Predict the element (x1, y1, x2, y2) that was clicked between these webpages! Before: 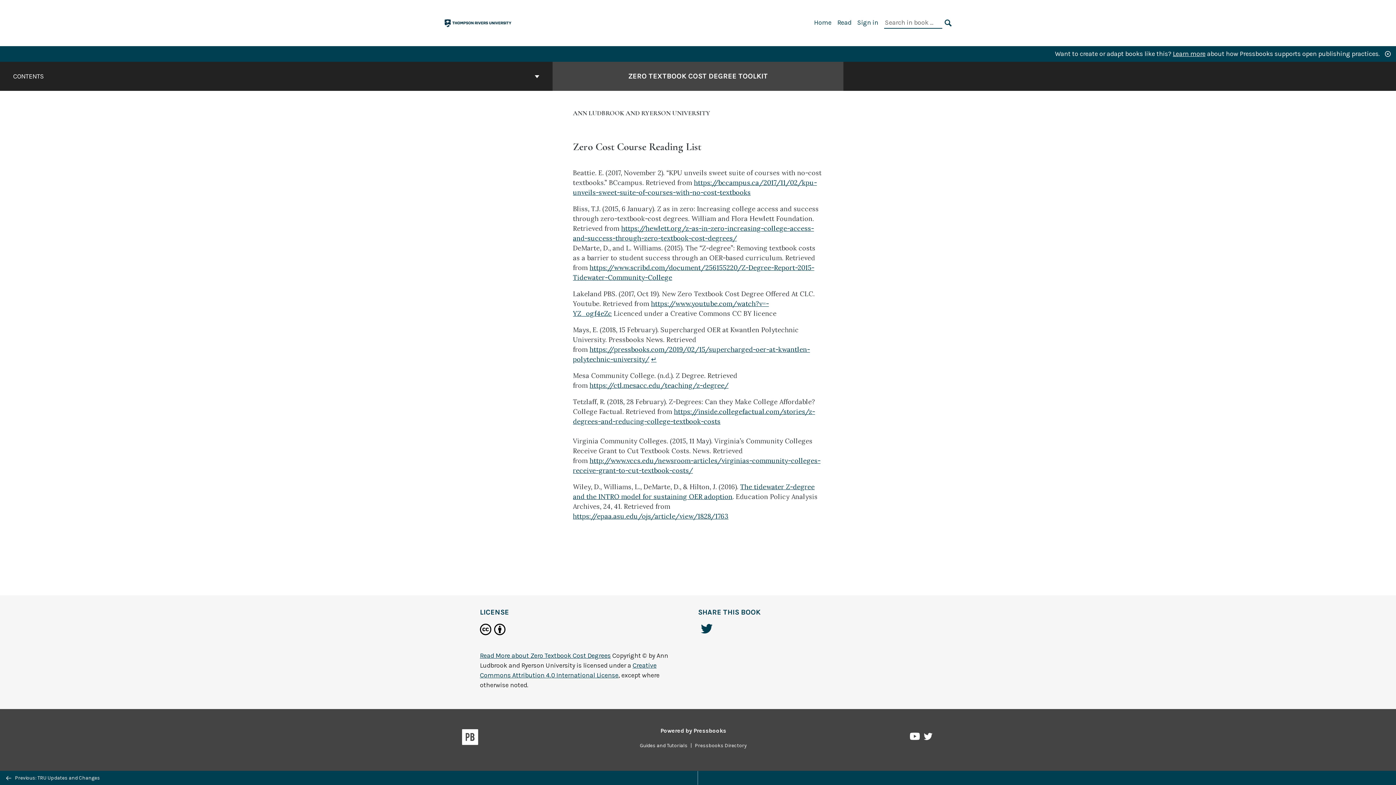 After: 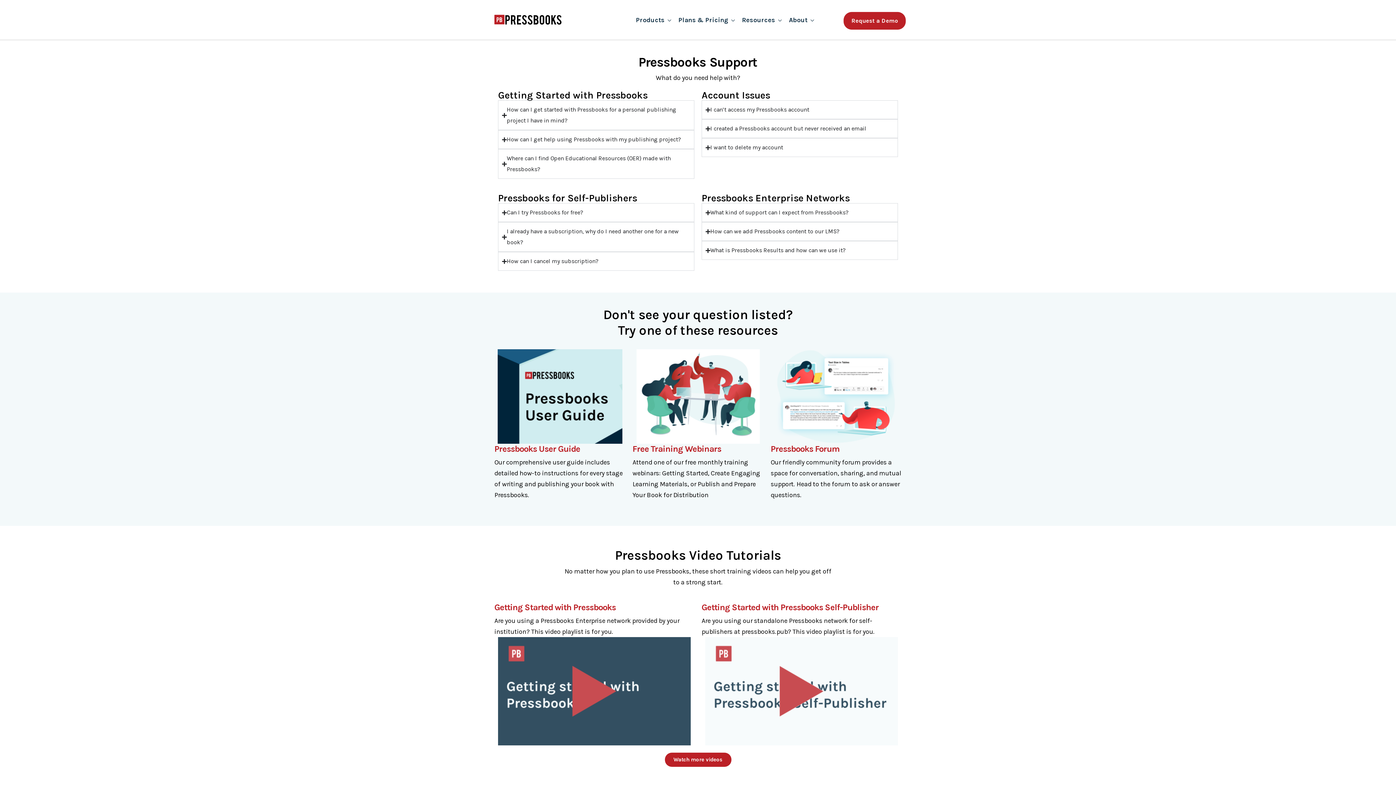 Action: bbox: (637, 742, 690, 749) label: Guides and Tutorials